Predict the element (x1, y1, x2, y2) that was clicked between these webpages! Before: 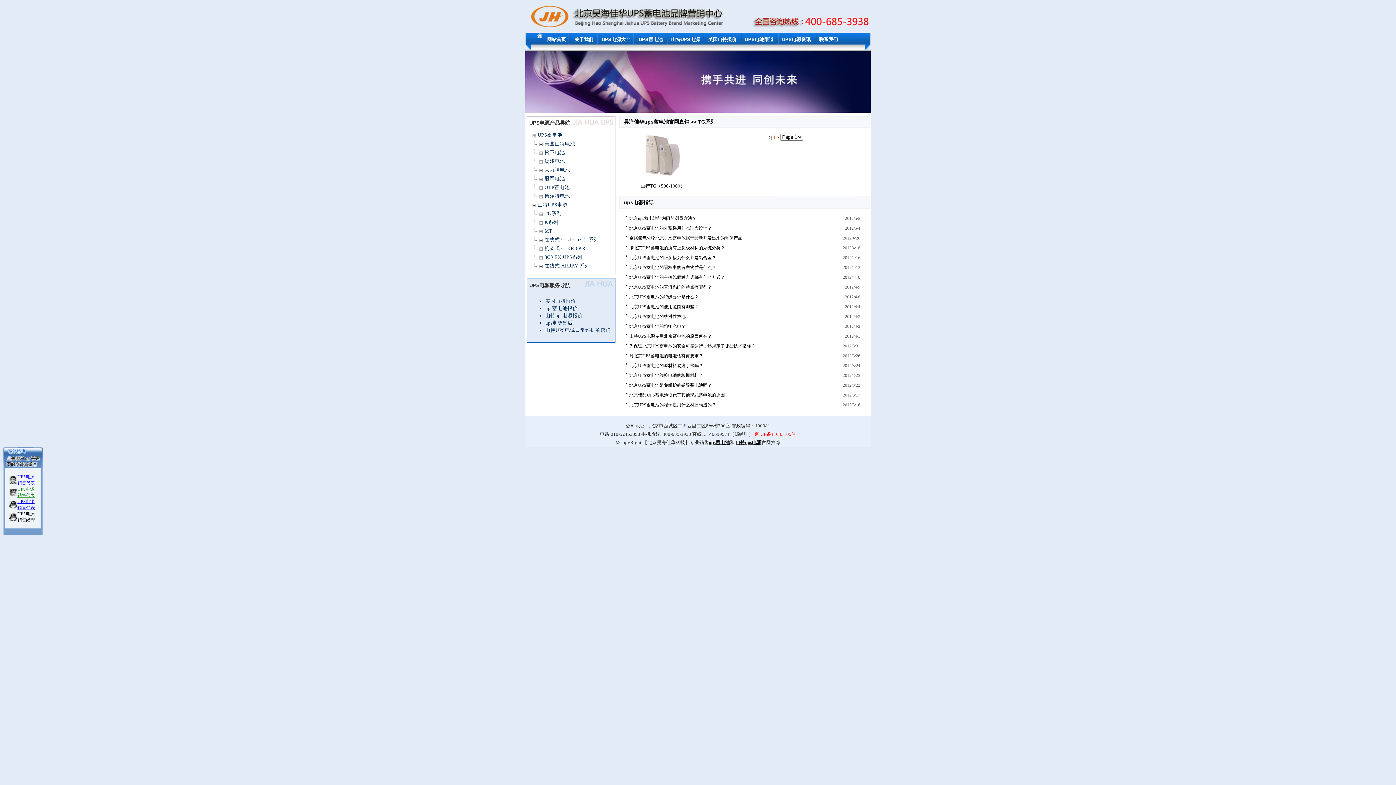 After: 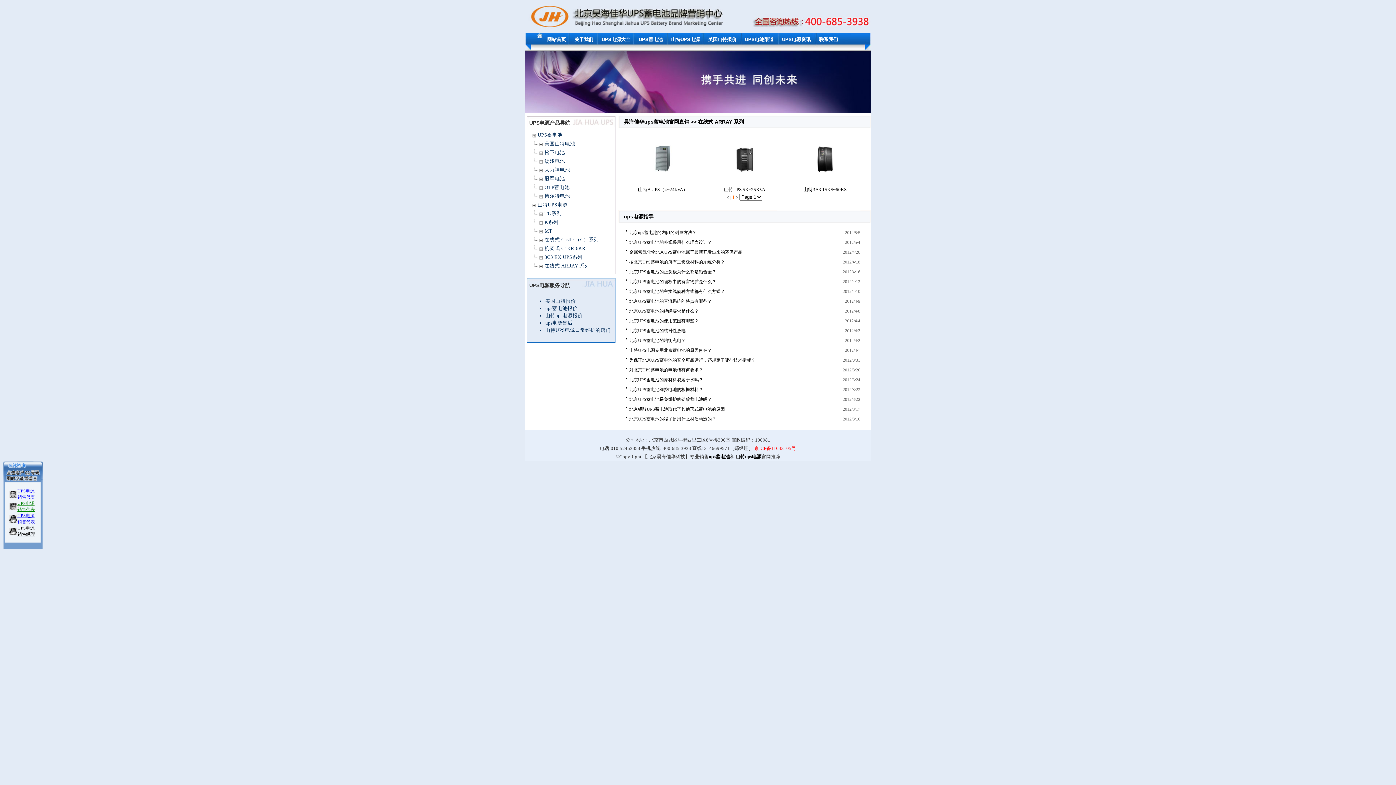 Action: bbox: (544, 263, 589, 268) label: 在线式 ARRAY 系列